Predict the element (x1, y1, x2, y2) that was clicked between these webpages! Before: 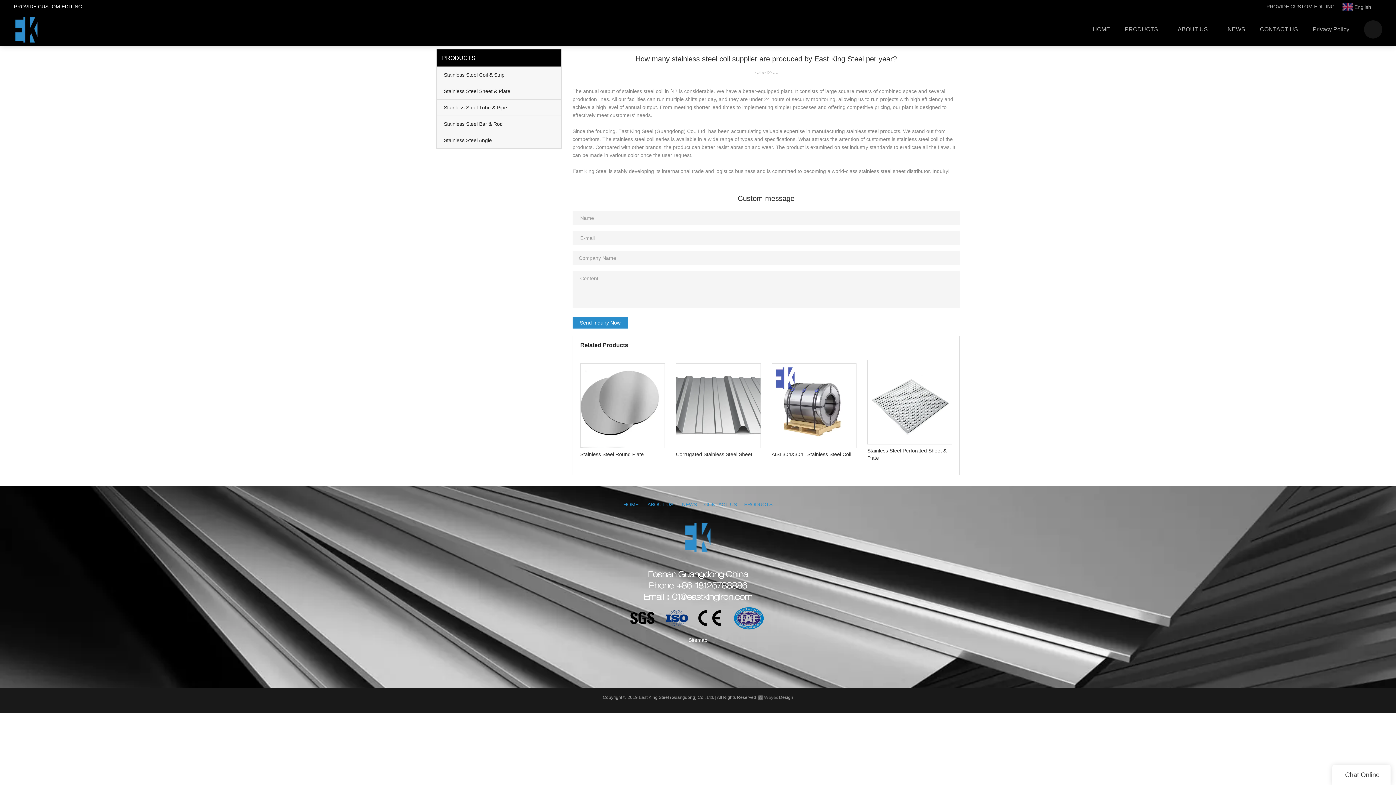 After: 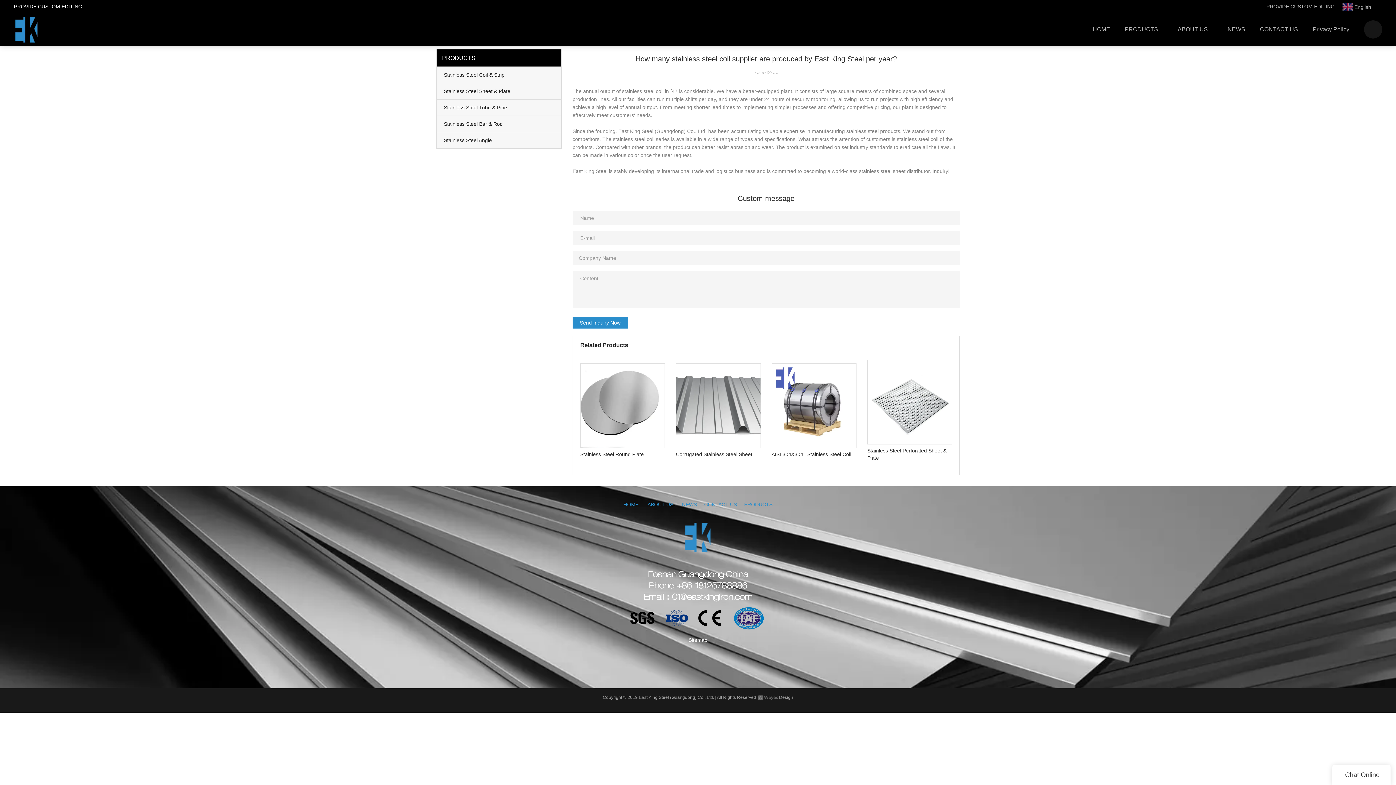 Action: bbox: (693, 701, 697, 709)